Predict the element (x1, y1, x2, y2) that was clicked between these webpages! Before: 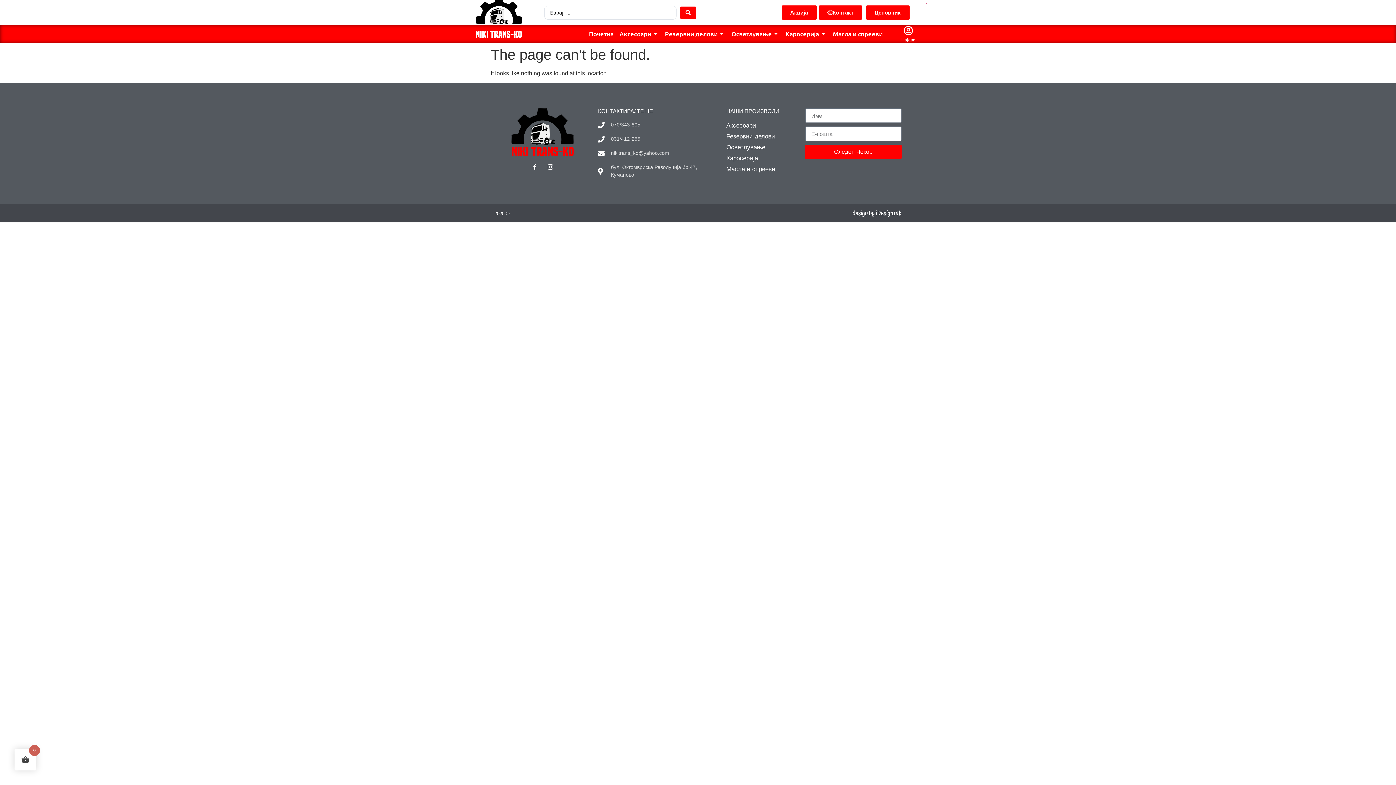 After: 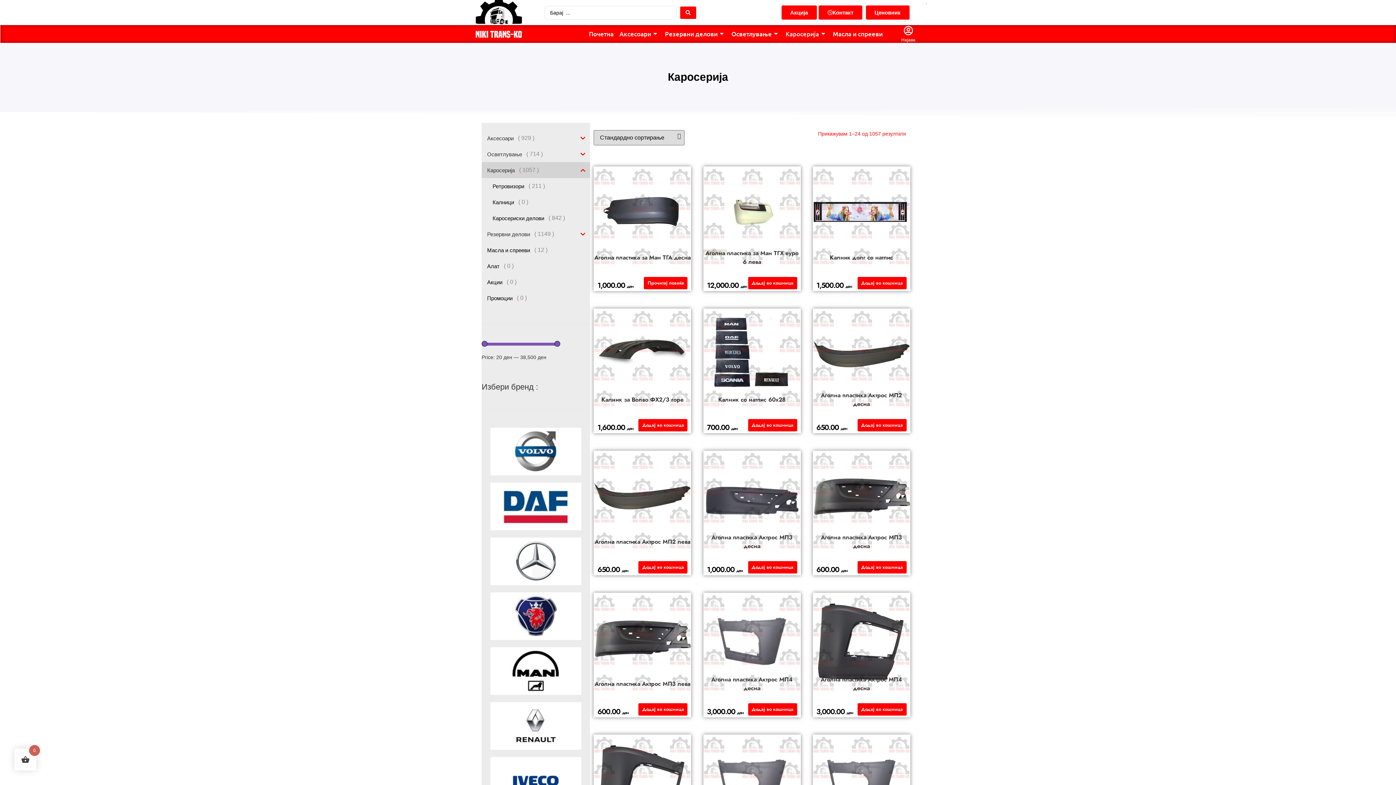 Action: label: Каросерија bbox: (726, 153, 798, 163)